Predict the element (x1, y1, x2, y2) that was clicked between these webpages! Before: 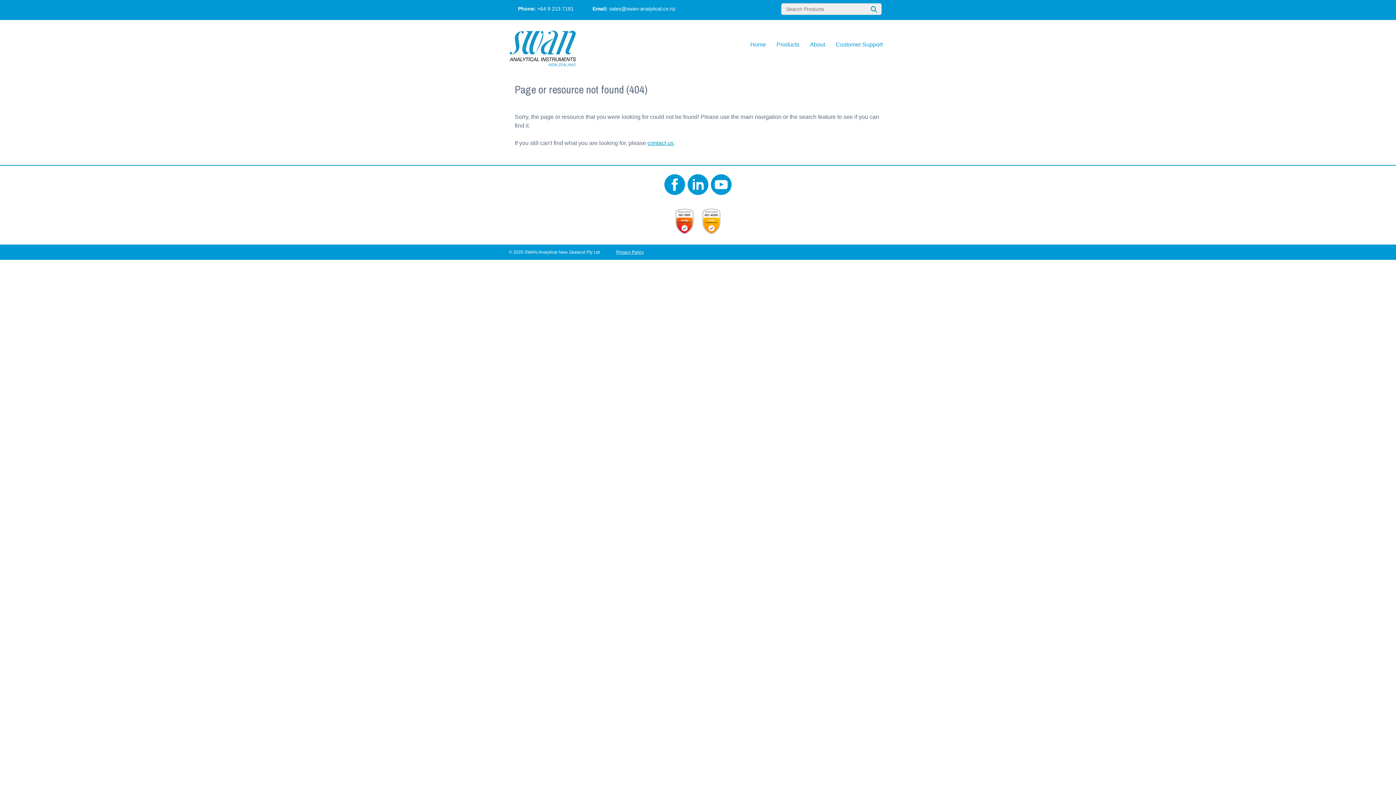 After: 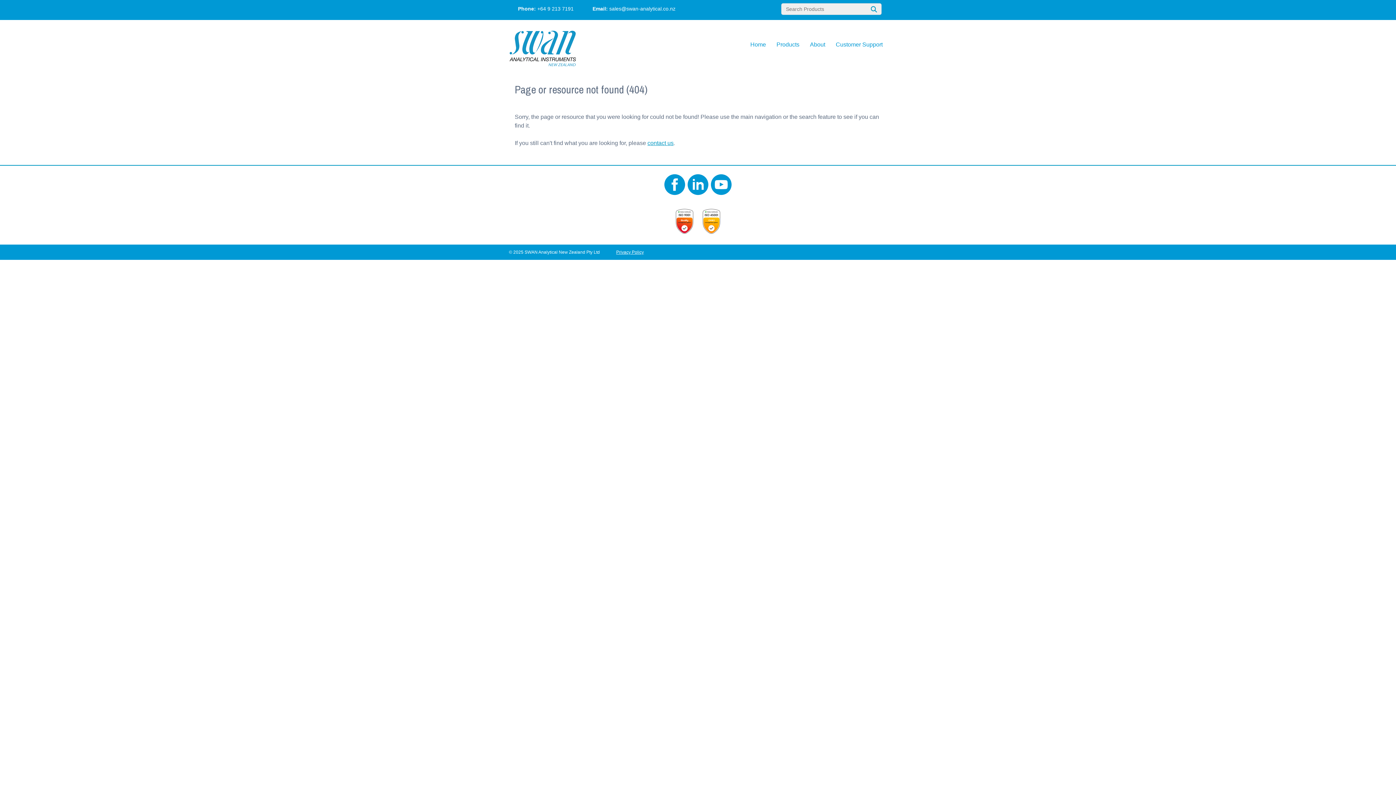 Action: bbox: (672, 229, 698, 235) label:  